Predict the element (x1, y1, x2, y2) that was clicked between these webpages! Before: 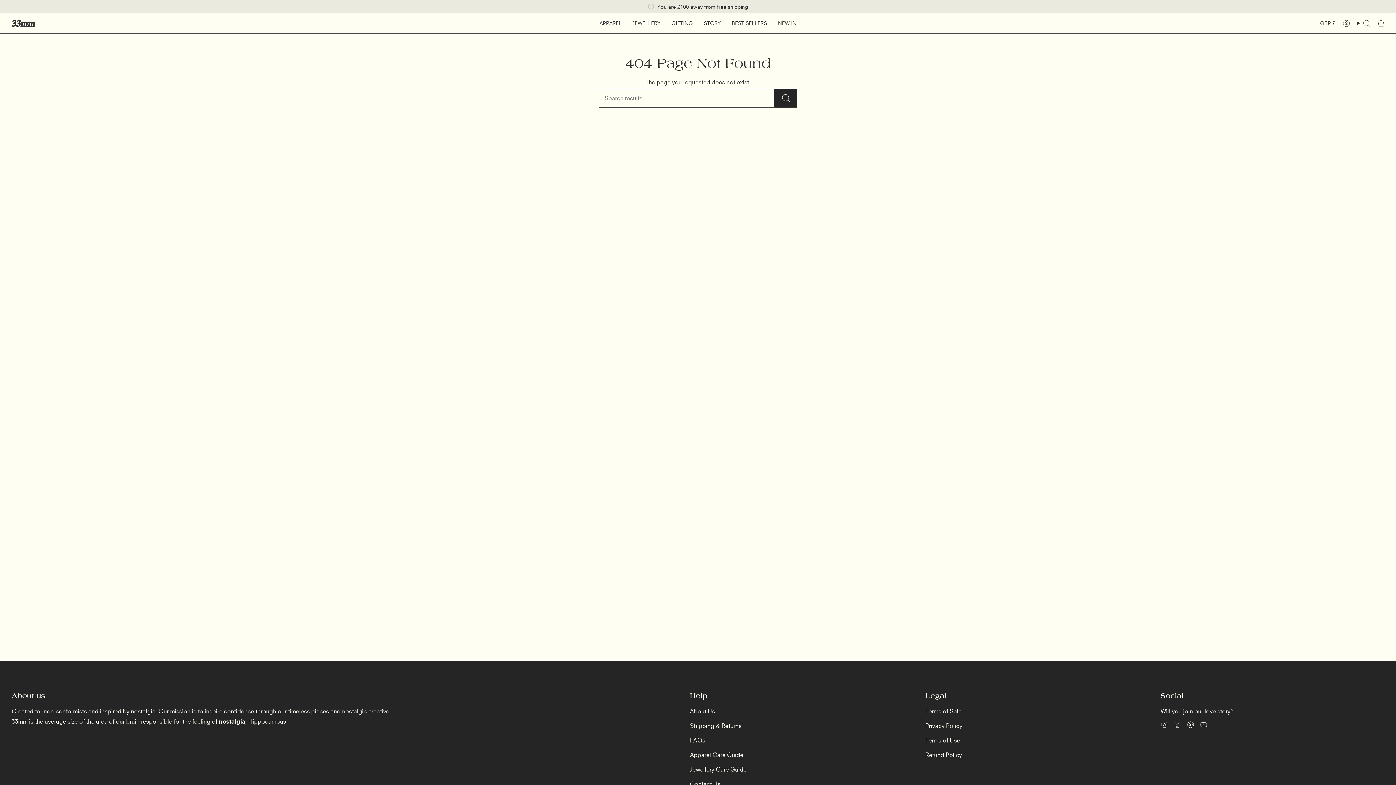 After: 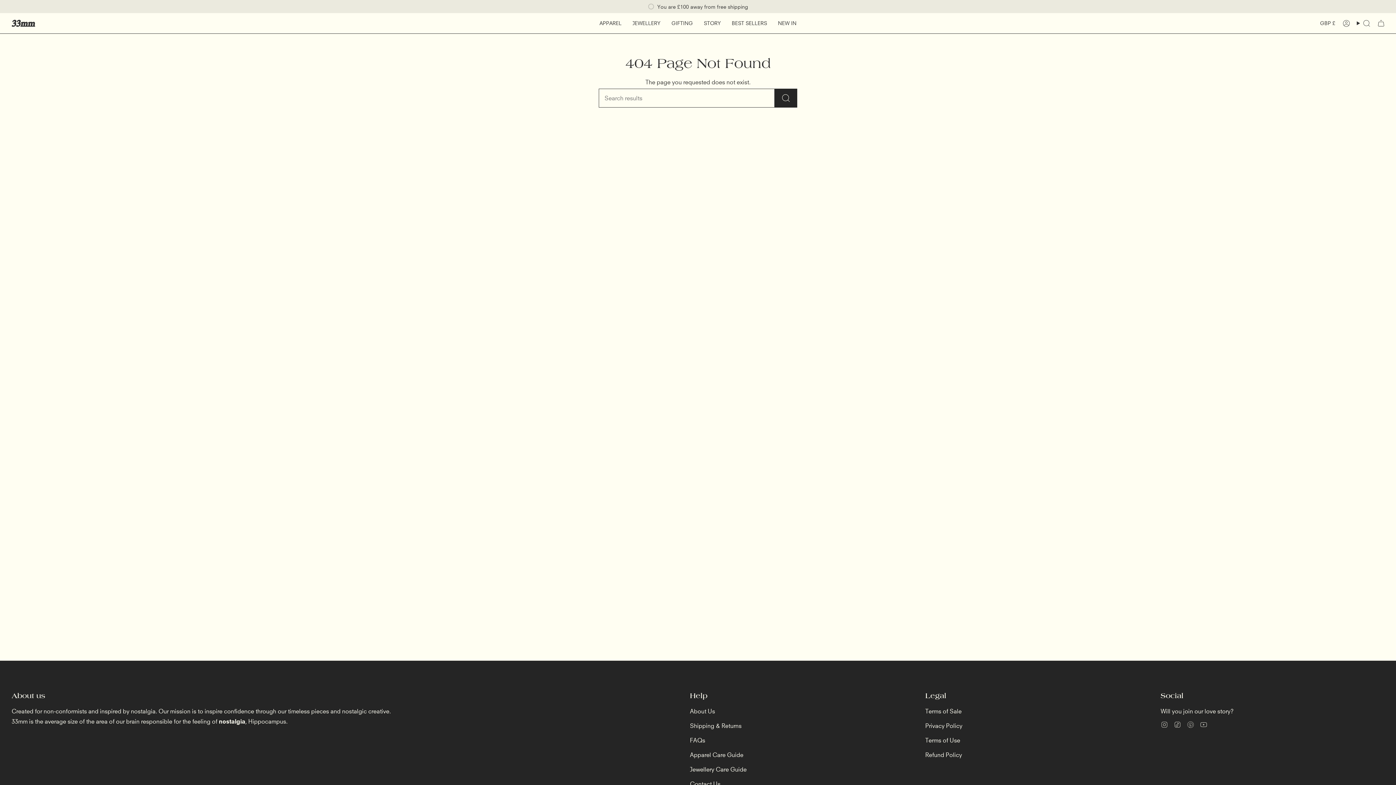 Action: bbox: (1187, 720, 1194, 728) label: Pinterest